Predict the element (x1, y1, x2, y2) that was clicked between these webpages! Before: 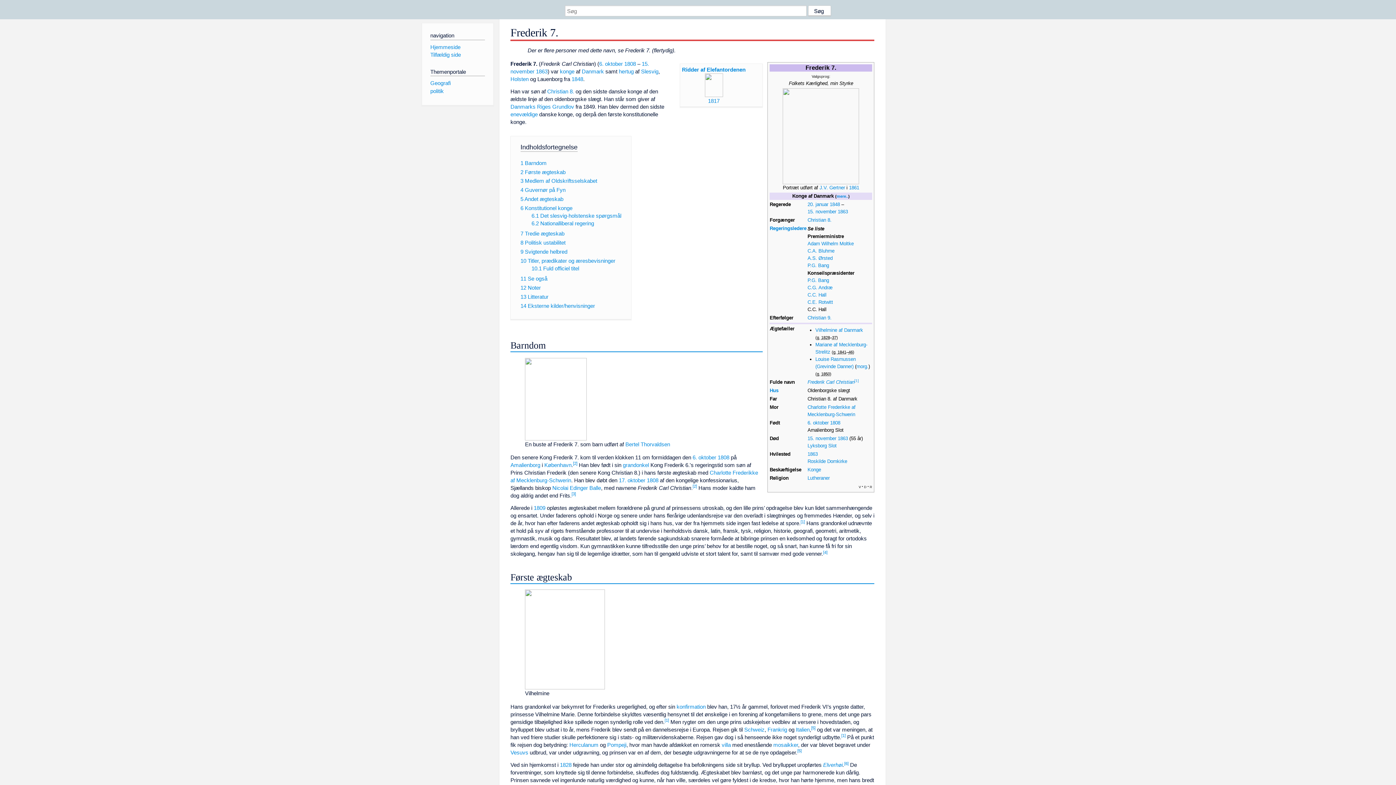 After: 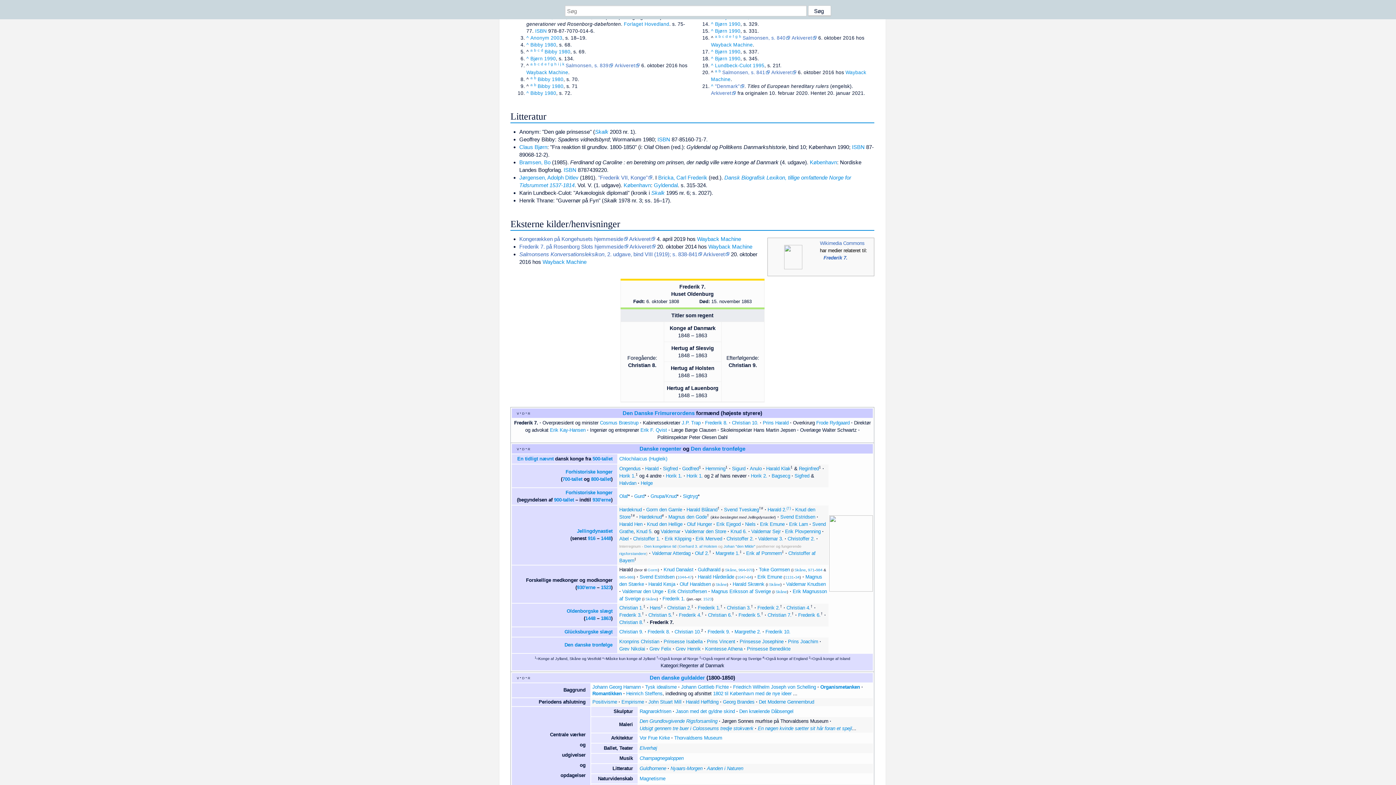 Action: bbox: (854, 379, 859, 383) label: [1]